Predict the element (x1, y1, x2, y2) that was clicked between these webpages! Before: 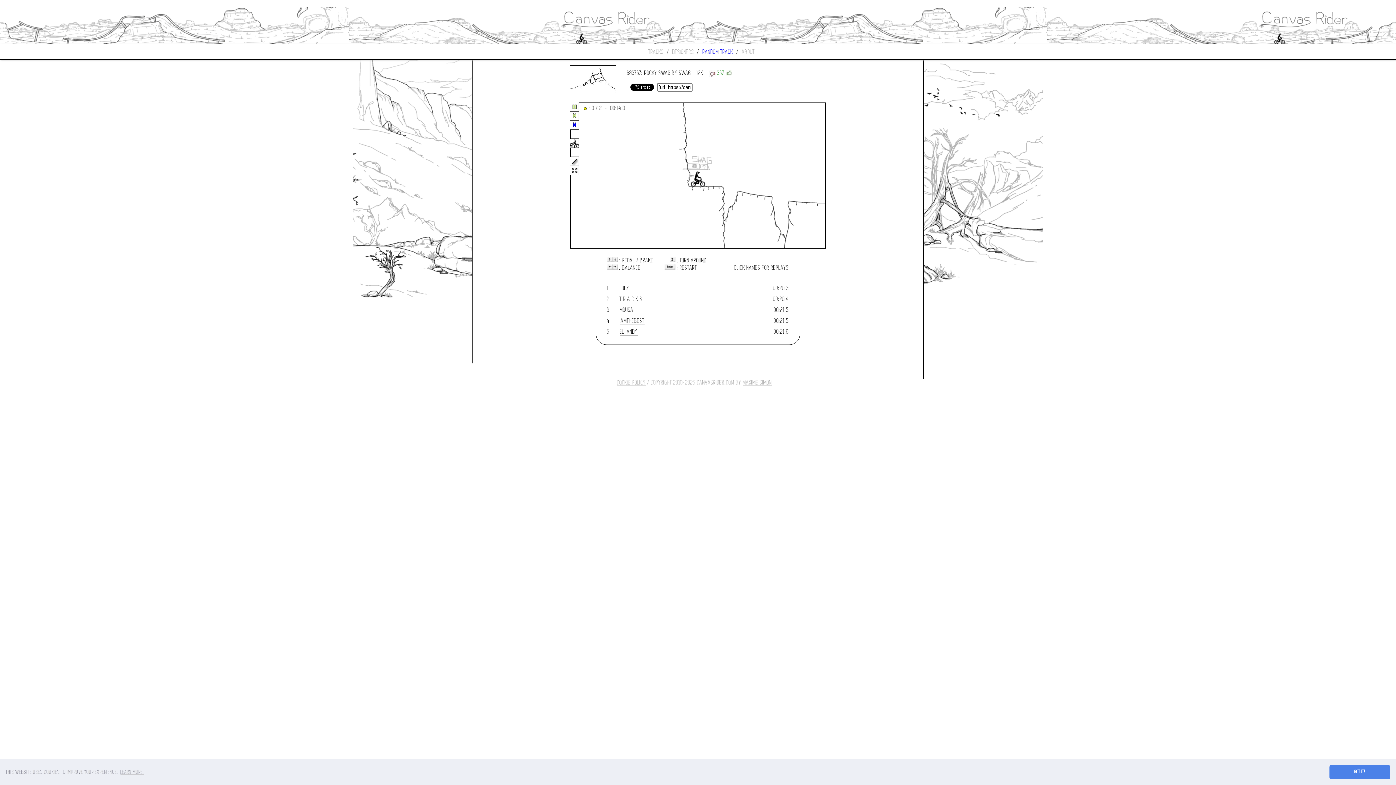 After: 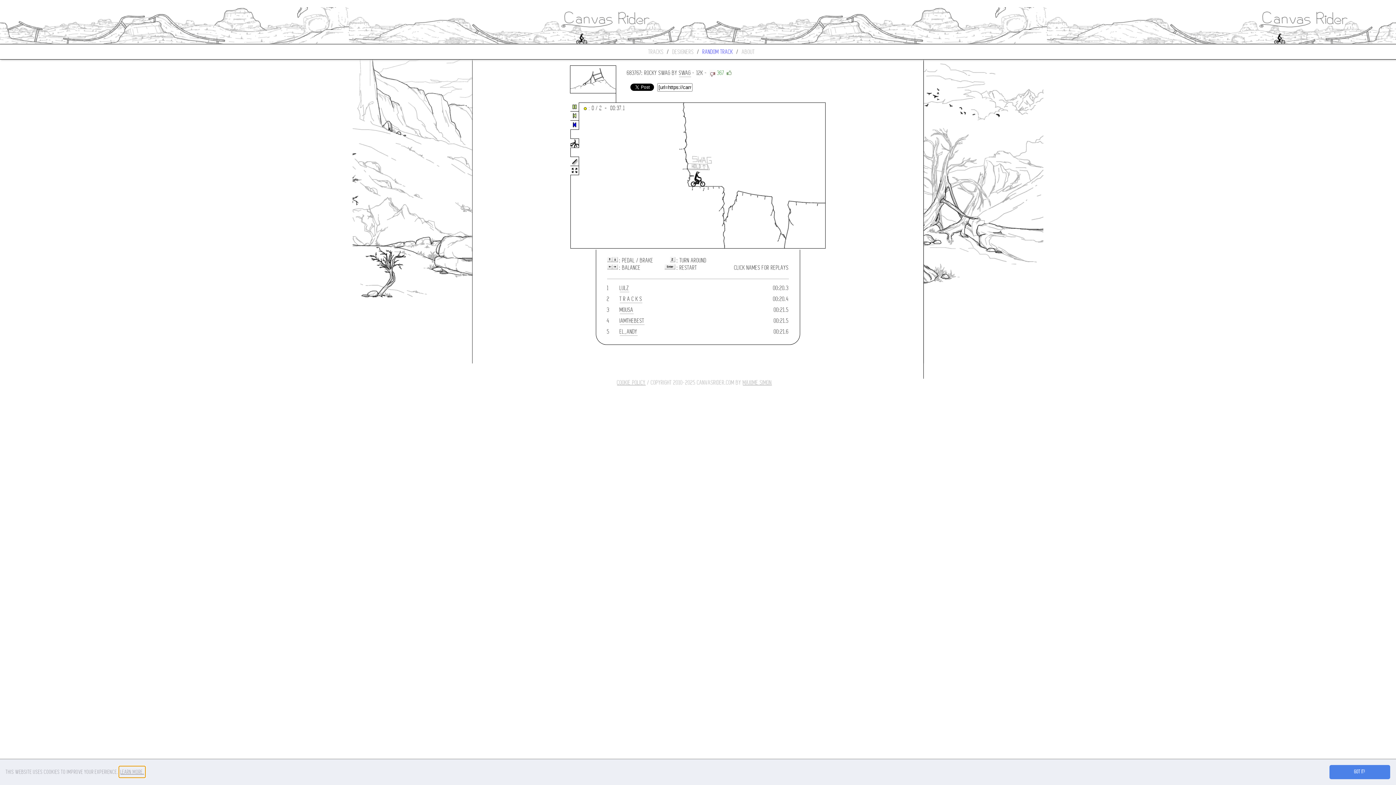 Action: label: learn more about cookies bbox: (119, 766, 145, 777)